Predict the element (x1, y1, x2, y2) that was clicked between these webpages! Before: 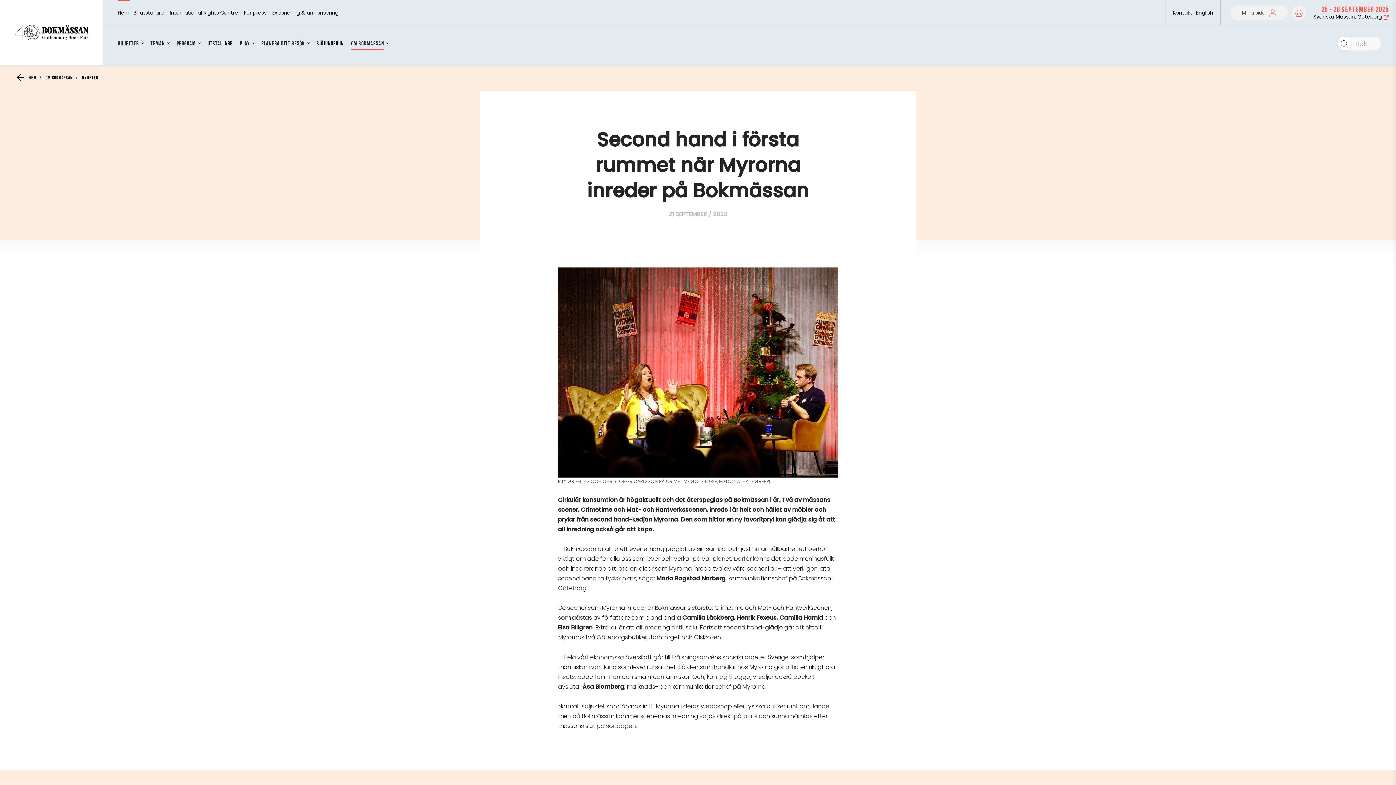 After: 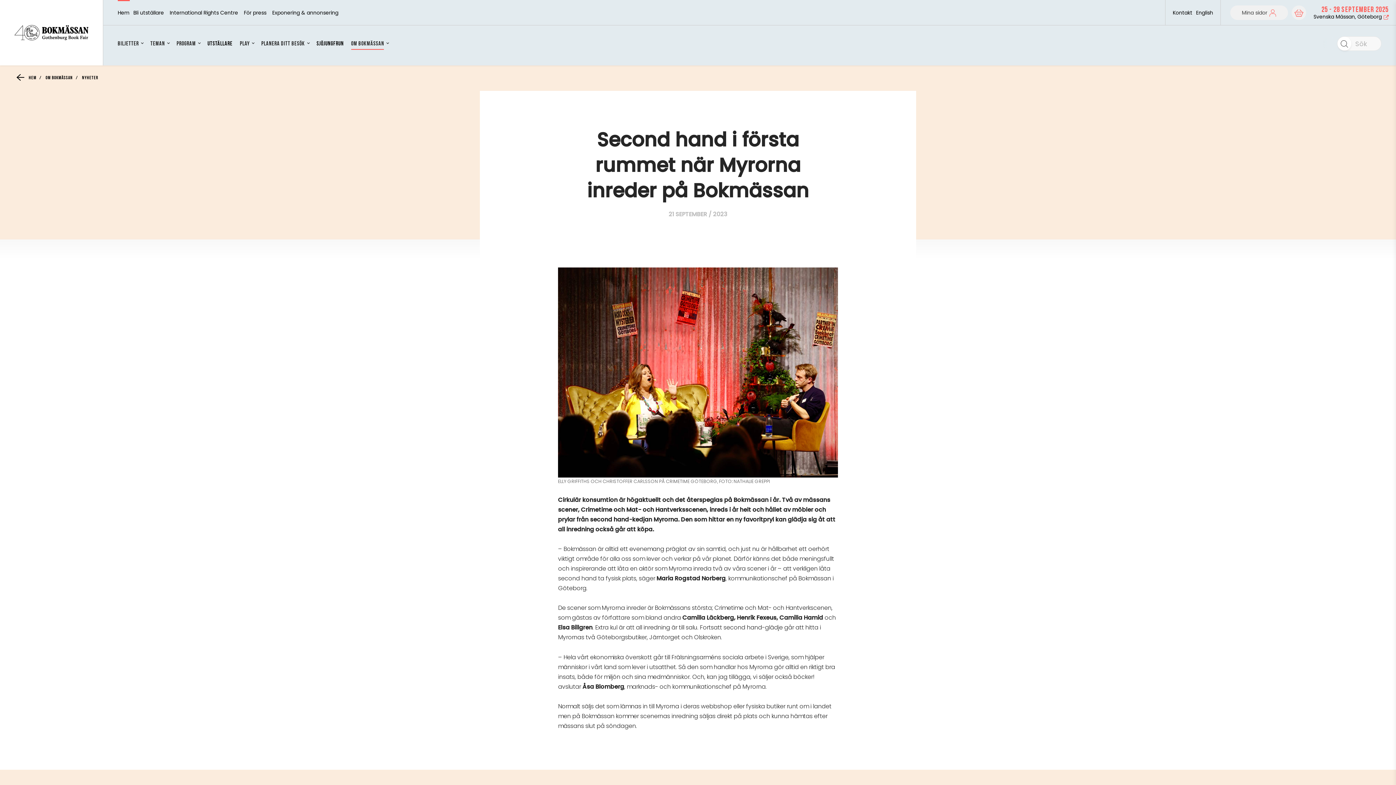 Action: bbox: (1337, 36, 1351, 50) label: Sök